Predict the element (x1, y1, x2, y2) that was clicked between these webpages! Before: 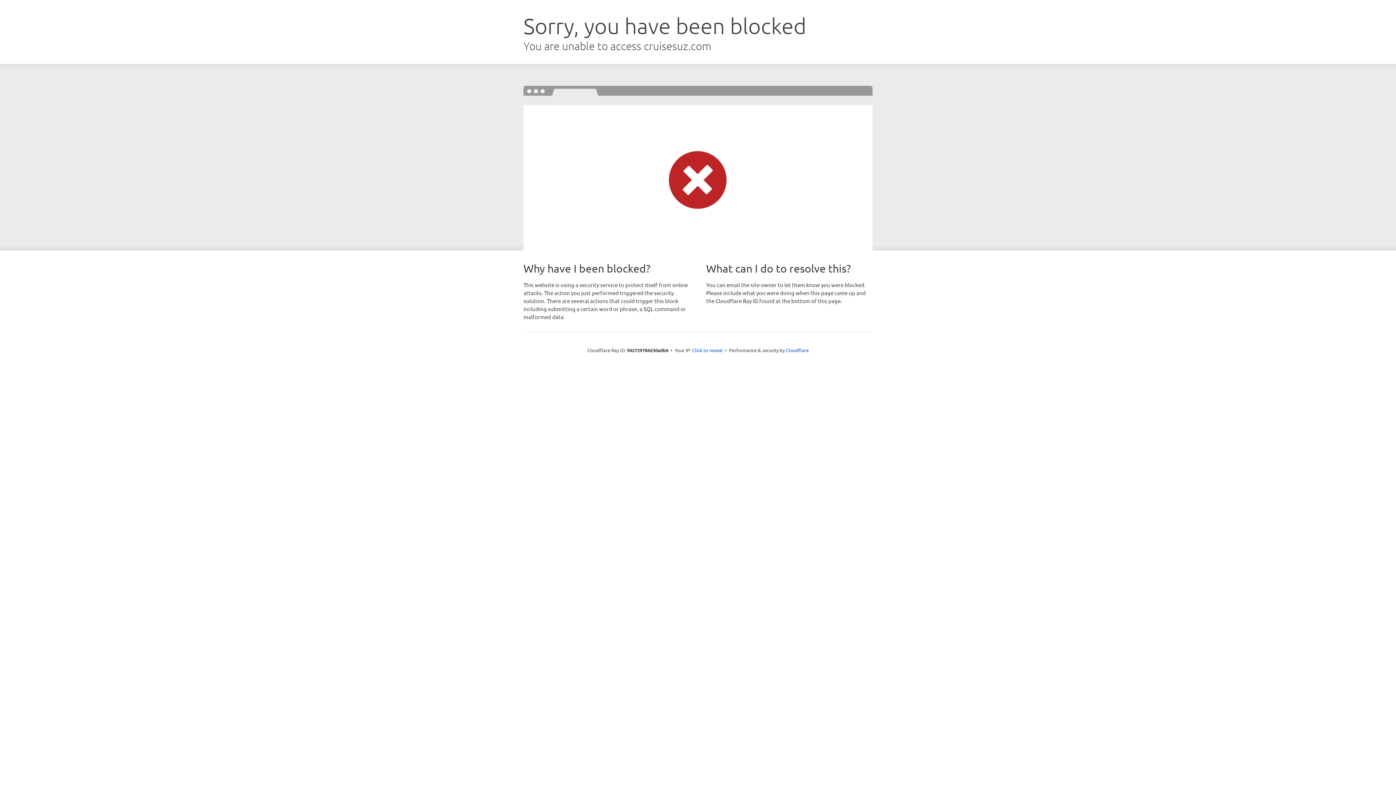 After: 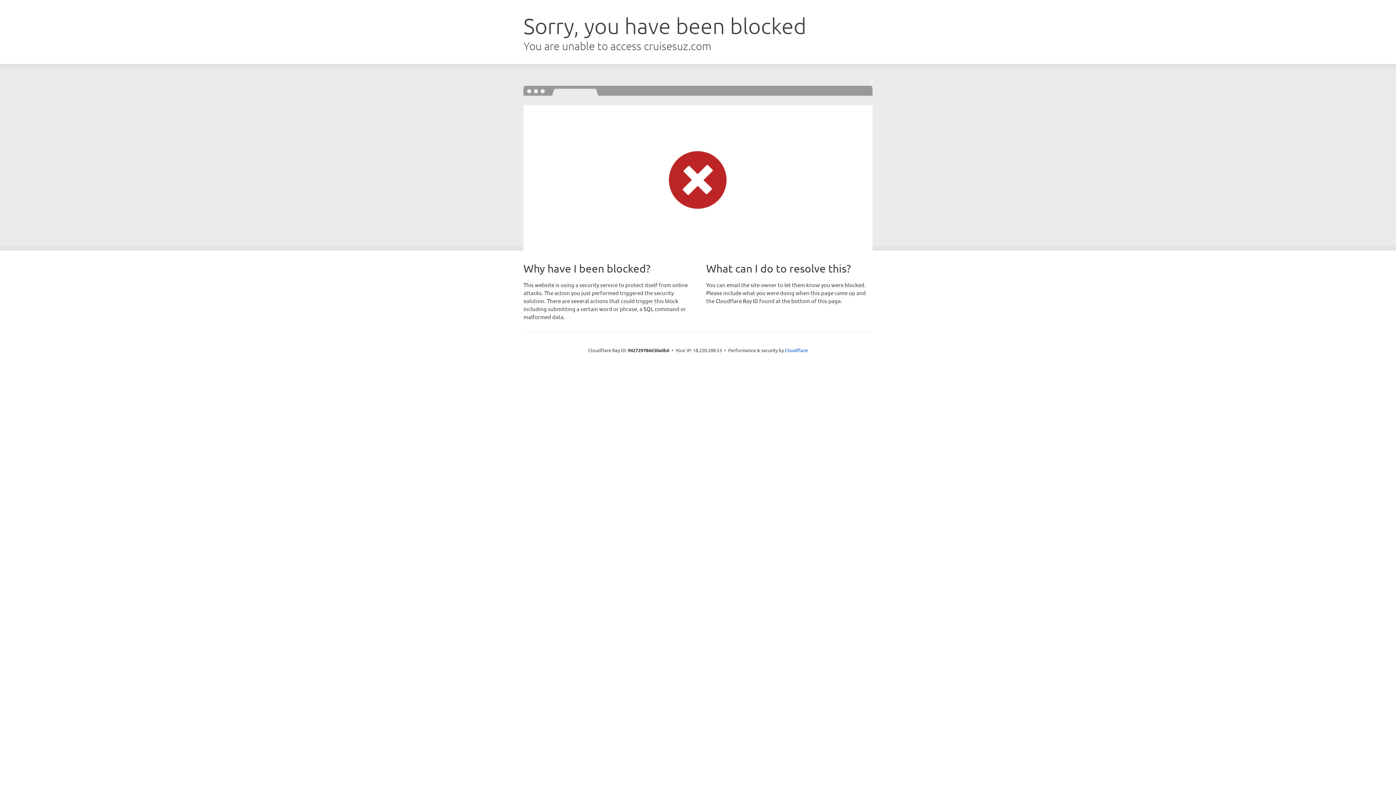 Action: bbox: (692, 346, 722, 353) label: Click to reveal